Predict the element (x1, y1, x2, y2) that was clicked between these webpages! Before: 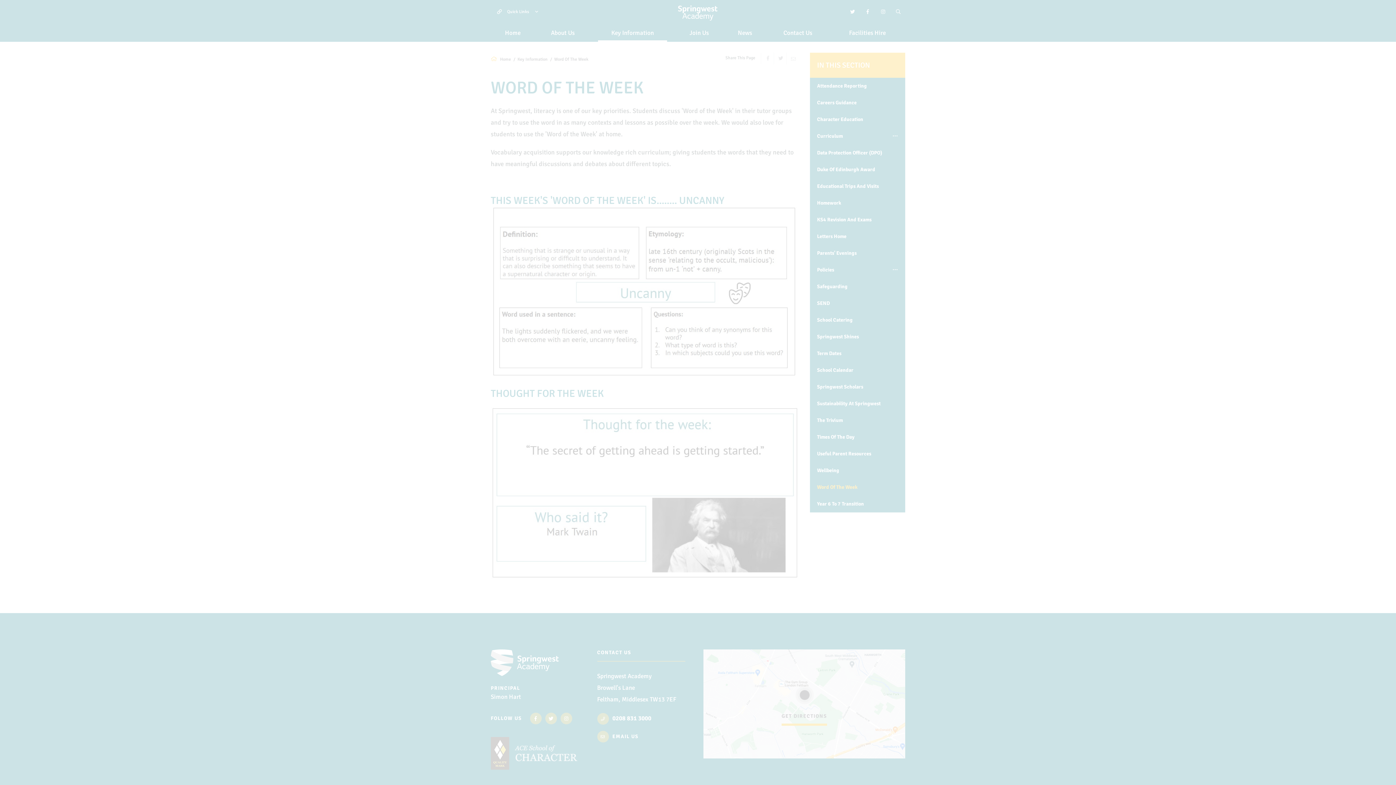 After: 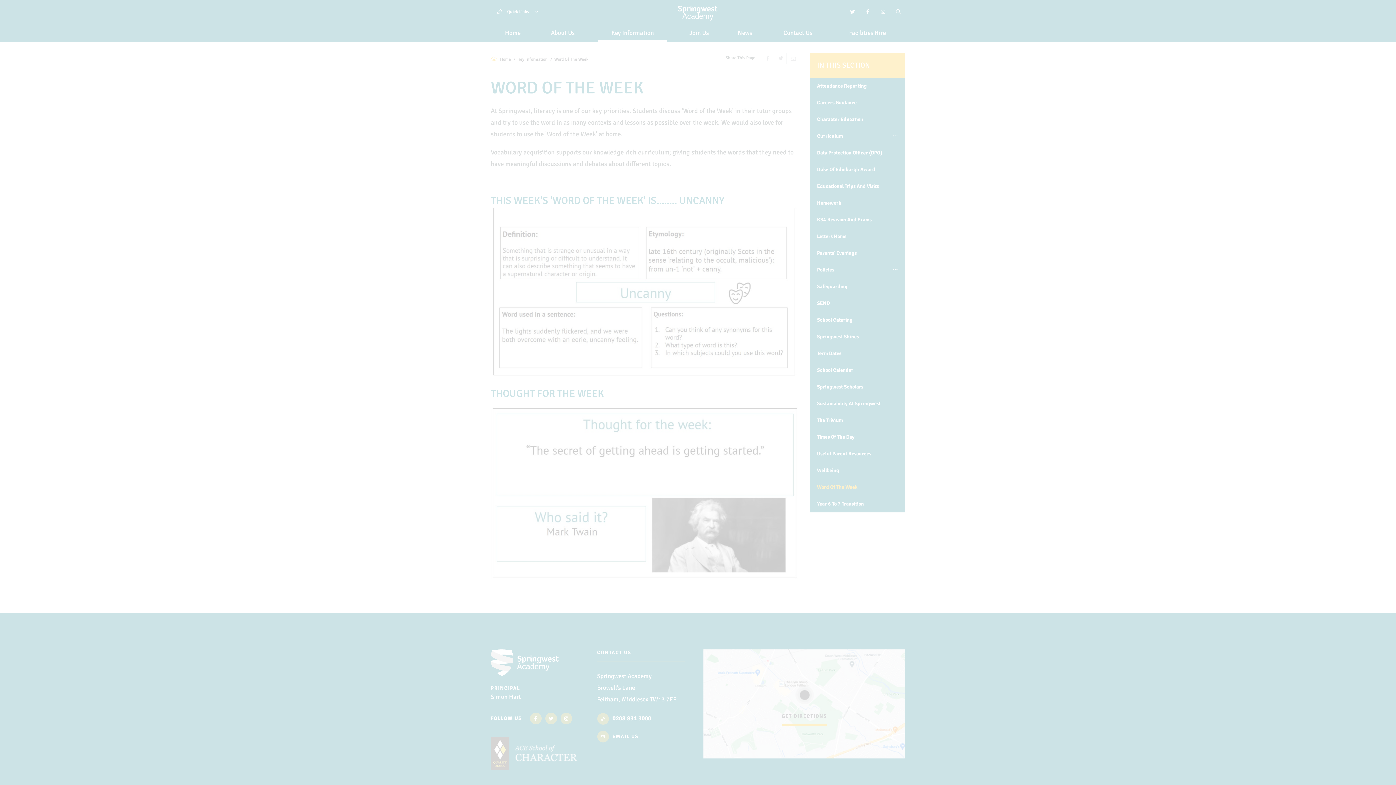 Action: bbox: (48, 741, 107, 755) label: MANAGE PREFERENCES